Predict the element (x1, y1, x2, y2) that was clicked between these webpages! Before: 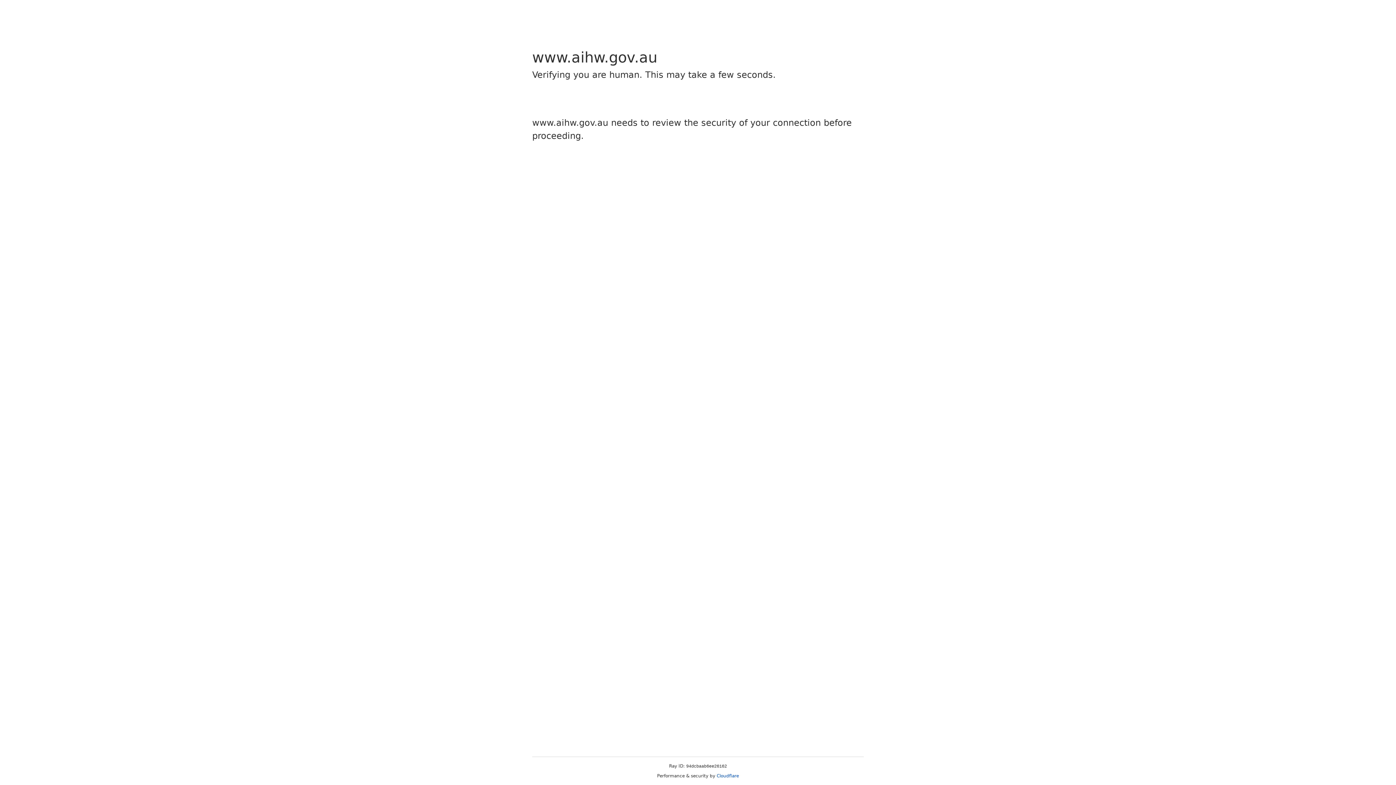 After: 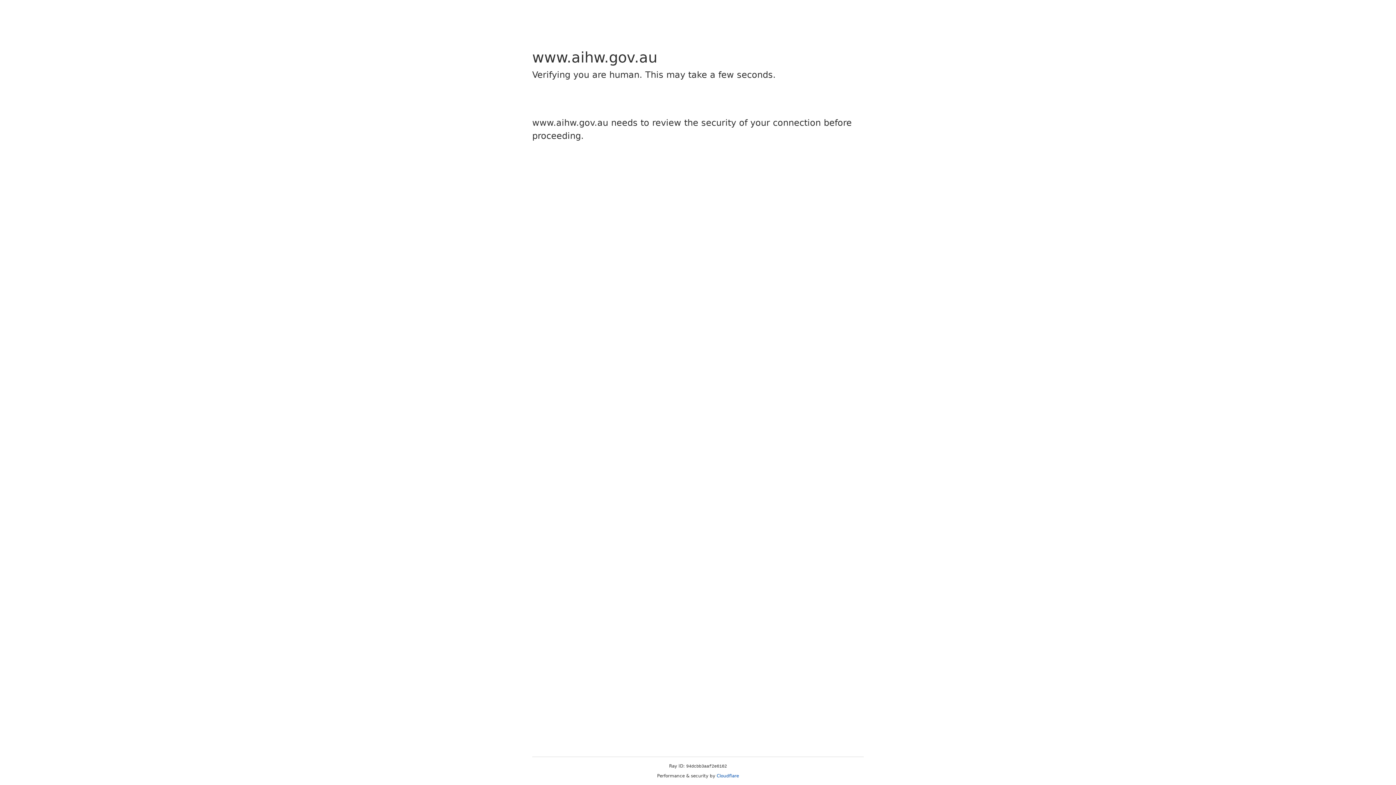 Action: label: Cloudflare bbox: (716, 773, 739, 778)